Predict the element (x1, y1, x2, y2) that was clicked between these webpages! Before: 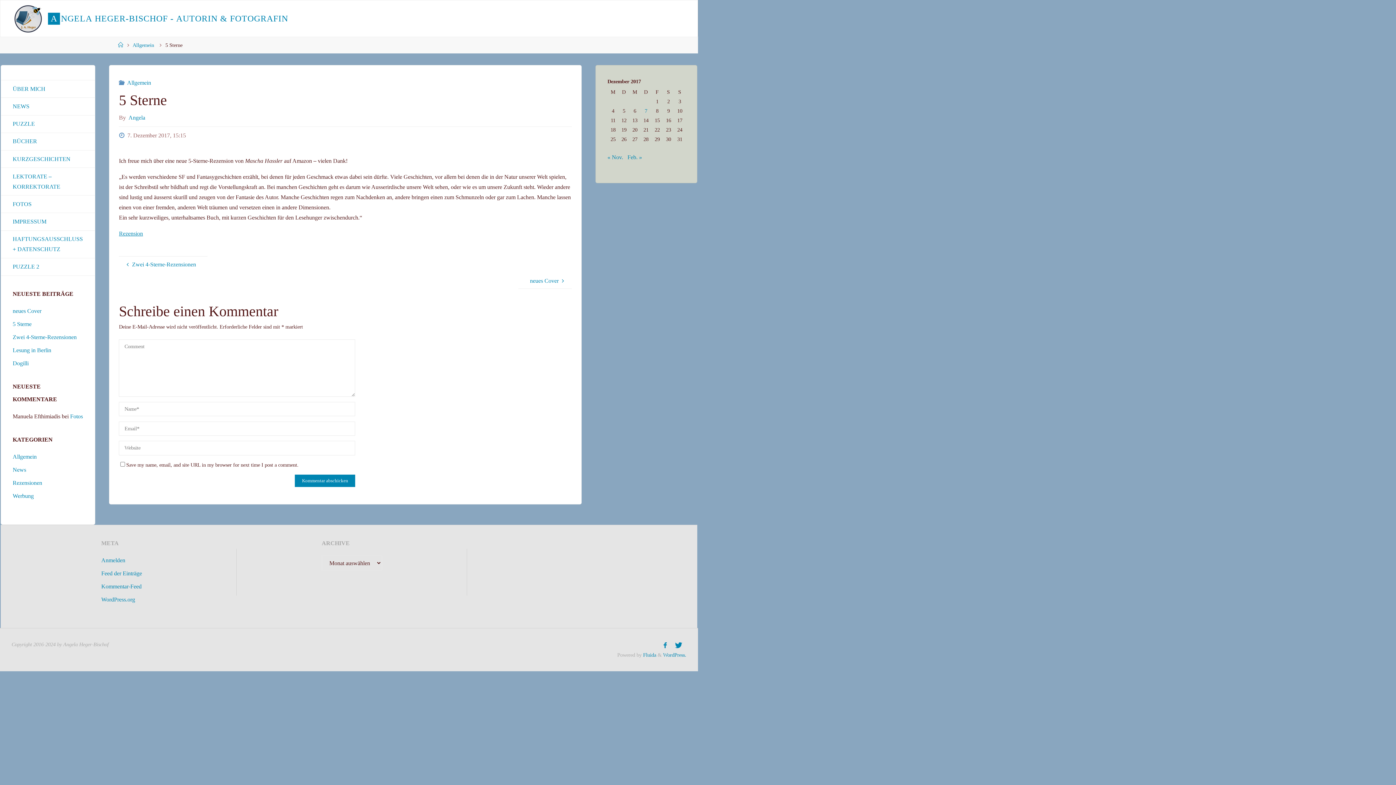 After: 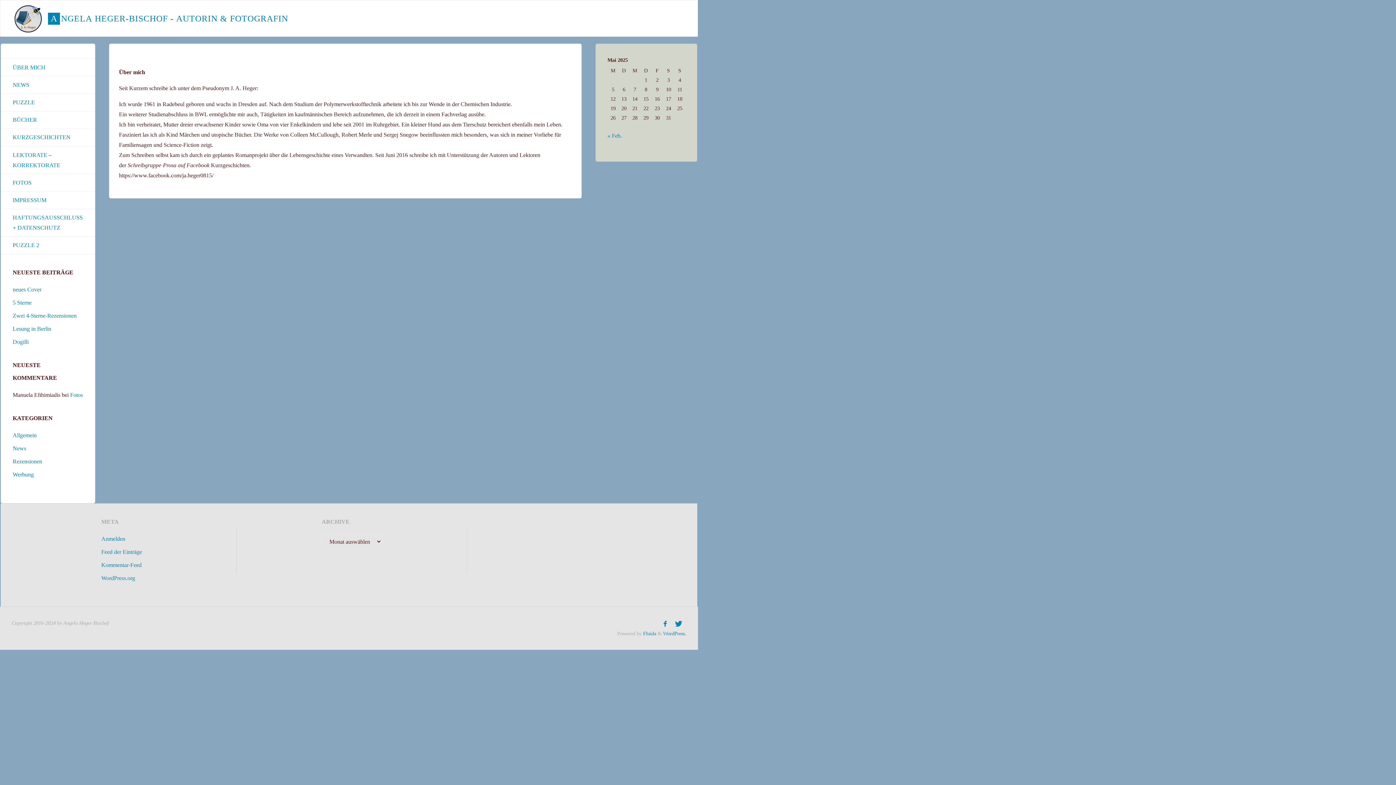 Action: bbox: (14, 15, 42, 21)